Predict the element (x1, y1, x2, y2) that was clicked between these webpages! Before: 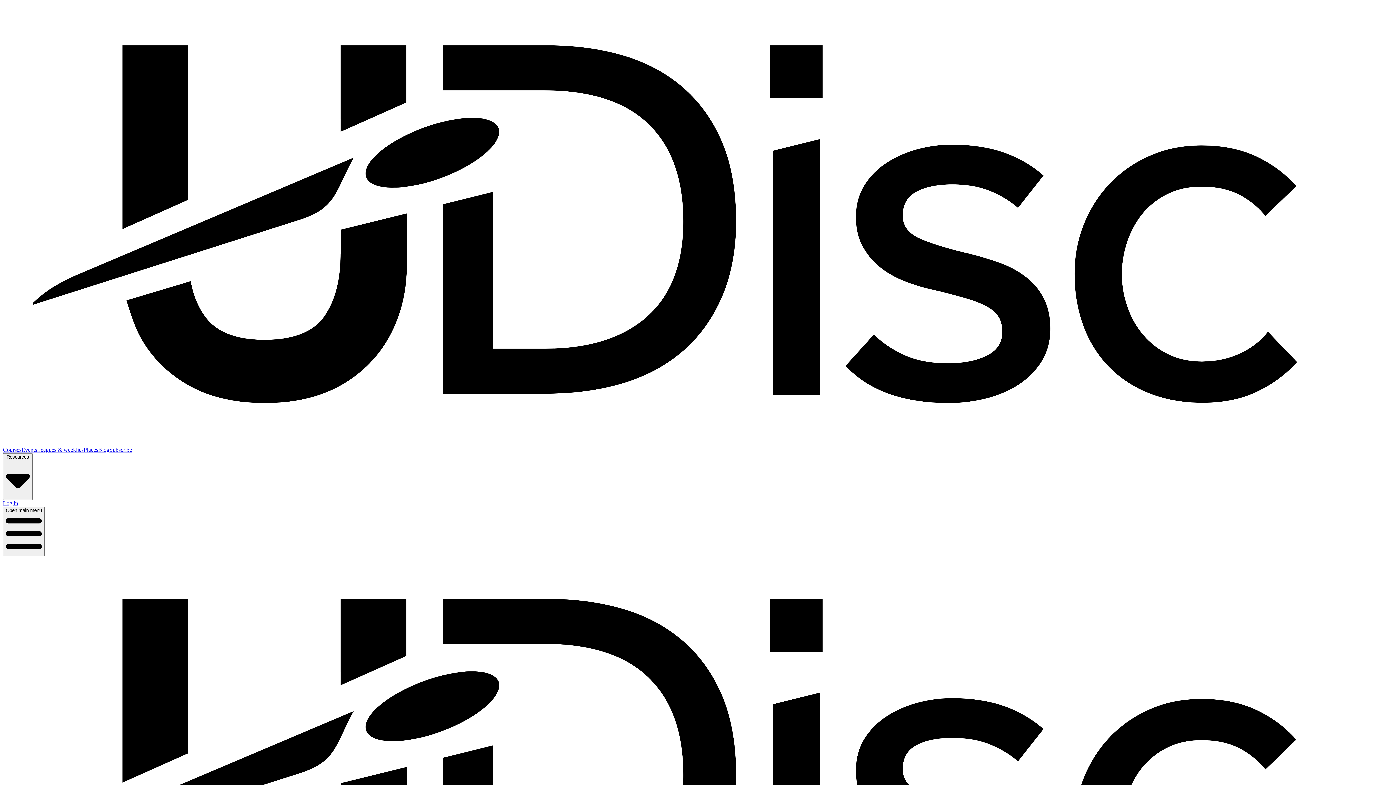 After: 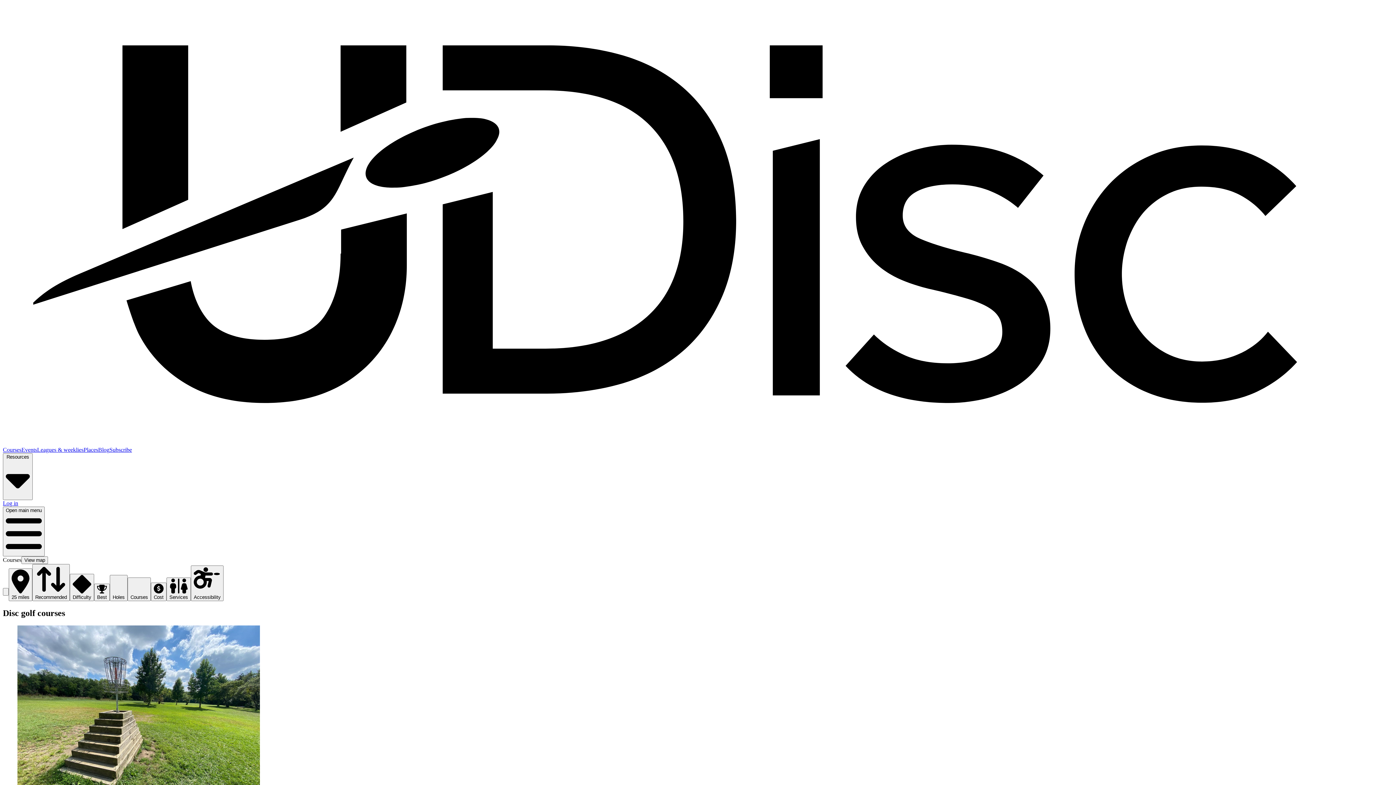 Action: label: Courses bbox: (2, 446, 21, 452)